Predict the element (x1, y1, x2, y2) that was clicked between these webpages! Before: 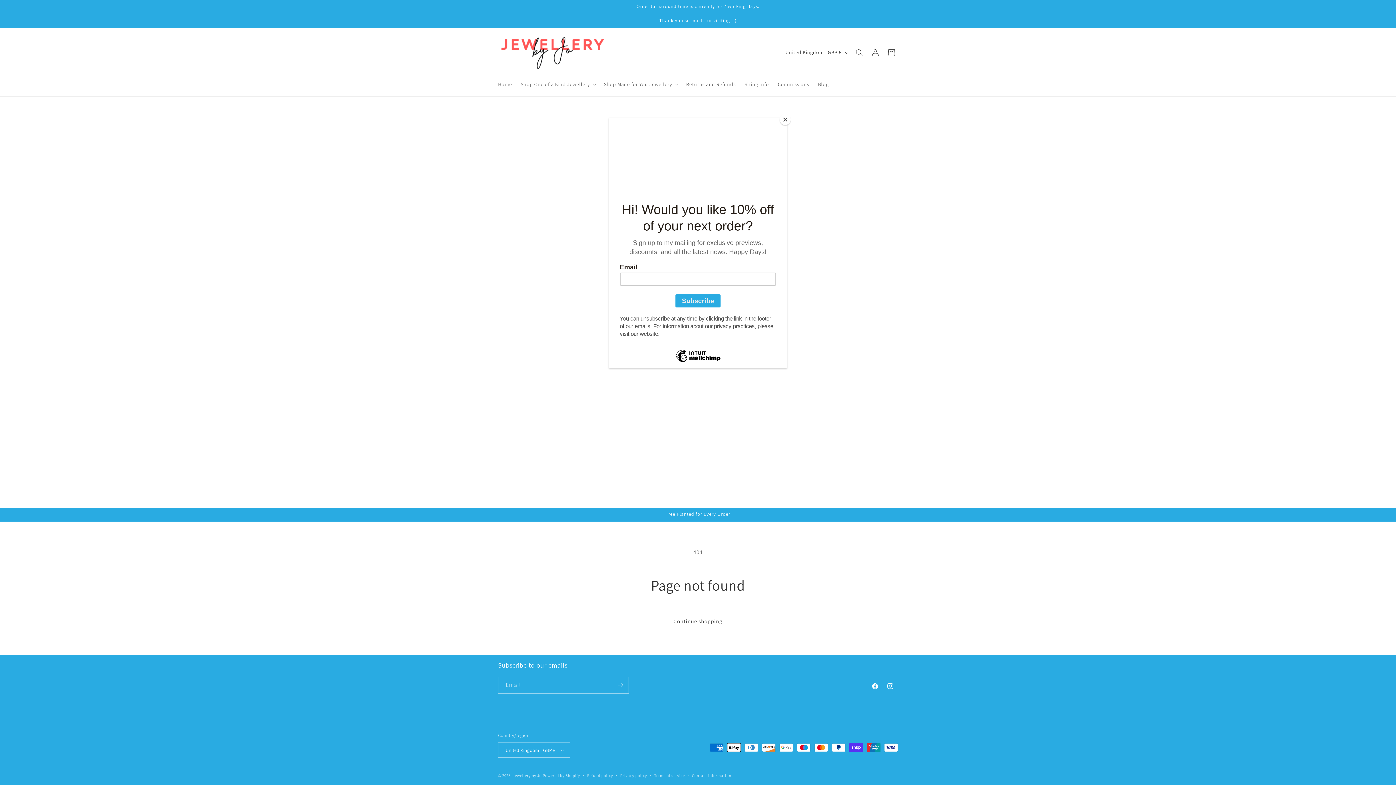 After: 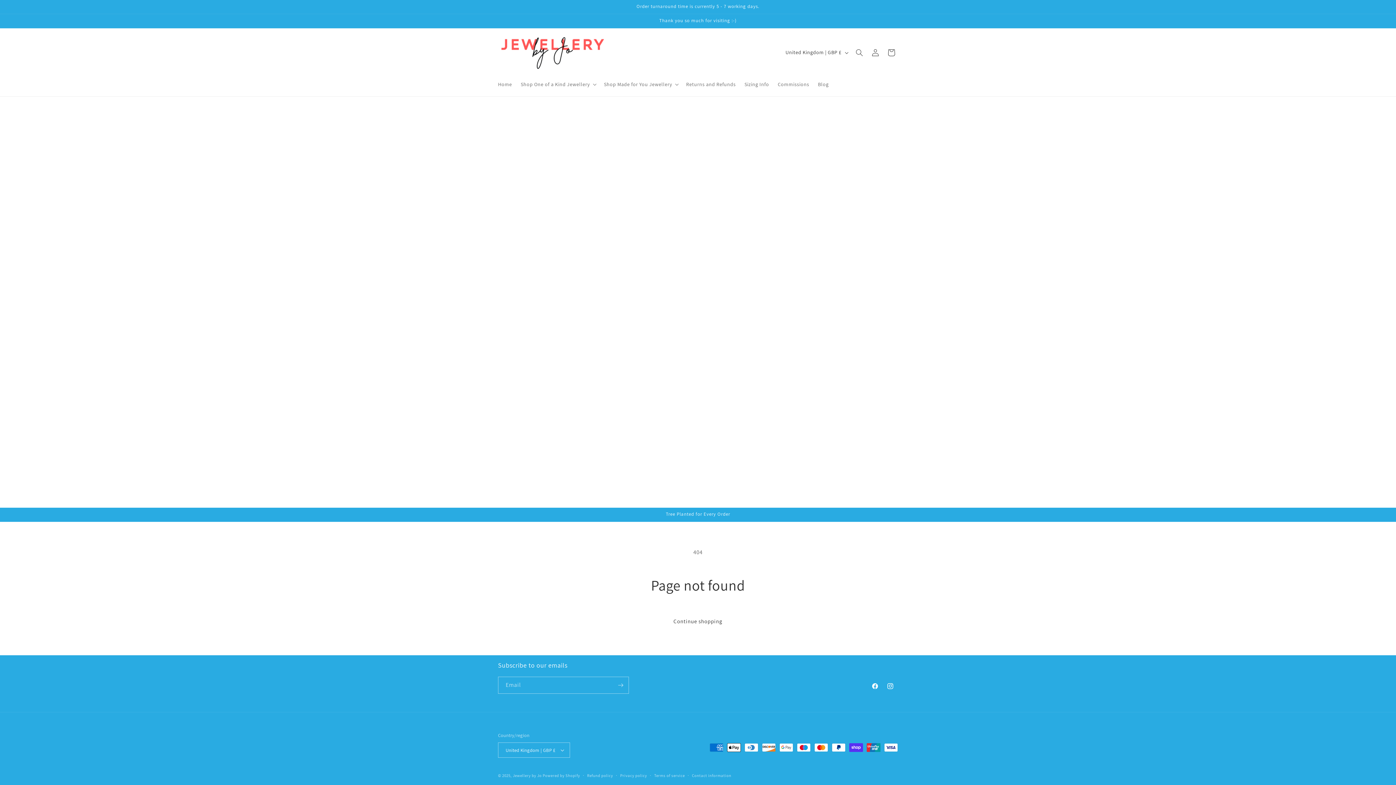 Action: label: Close bbox: (780, 114, 790, 125)